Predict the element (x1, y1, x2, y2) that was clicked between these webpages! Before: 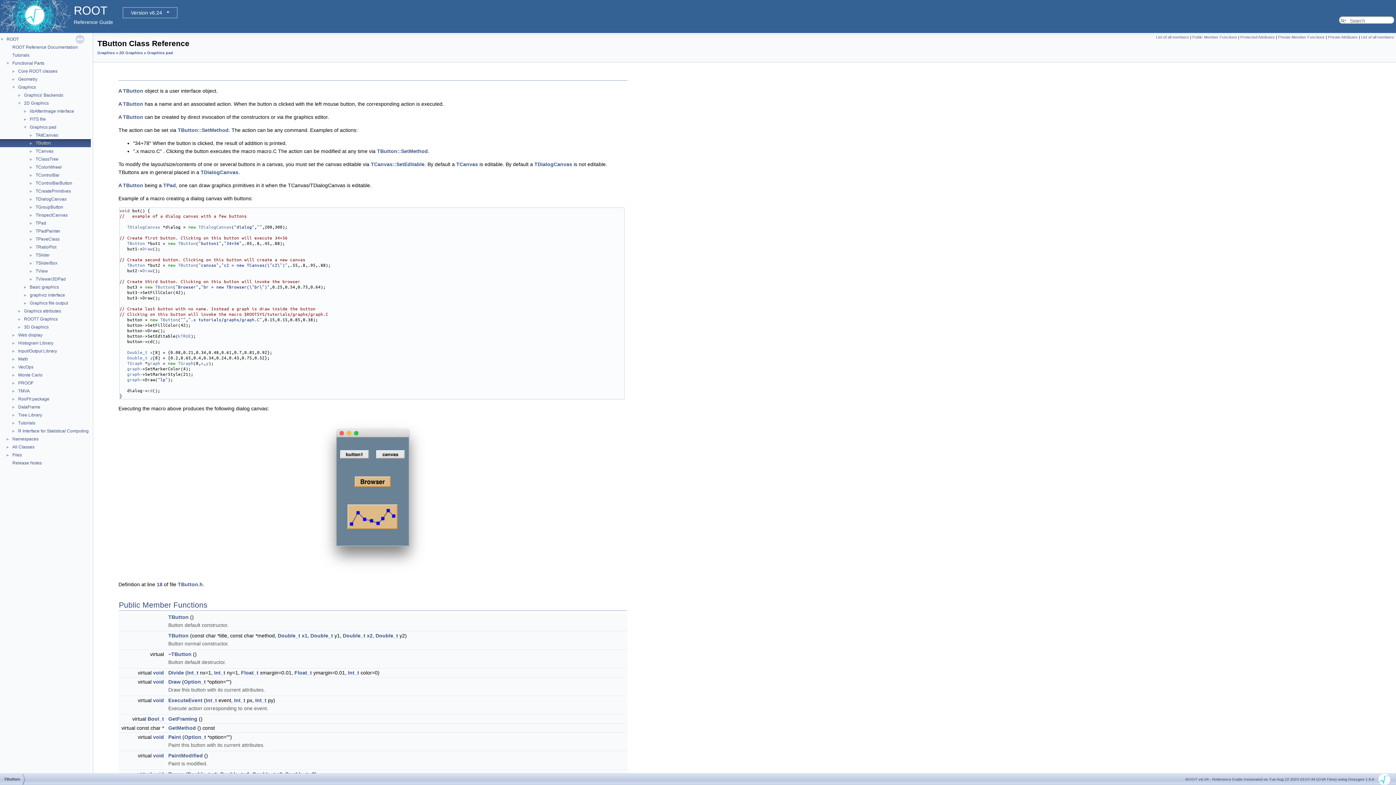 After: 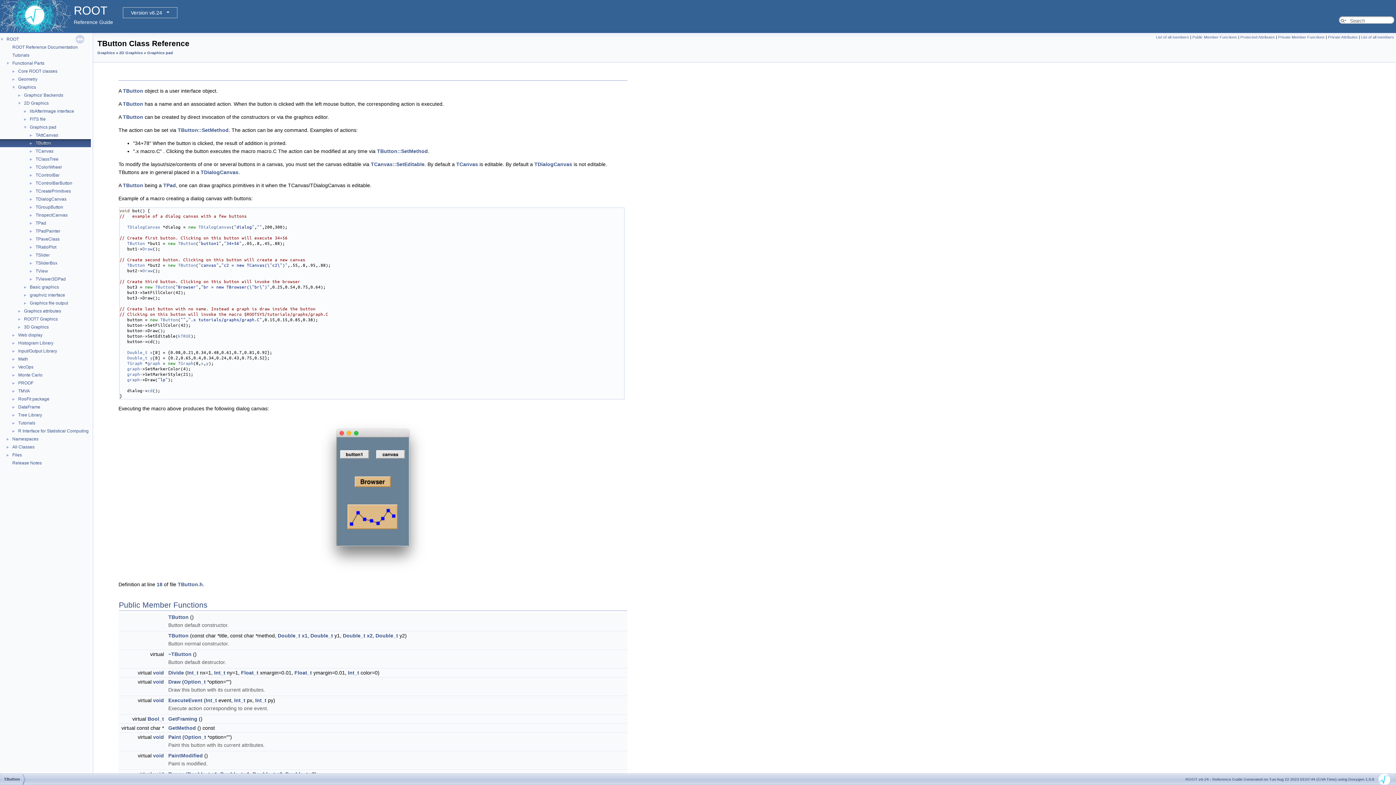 Action: label: TButton bbox: (34, 140, 51, 146)